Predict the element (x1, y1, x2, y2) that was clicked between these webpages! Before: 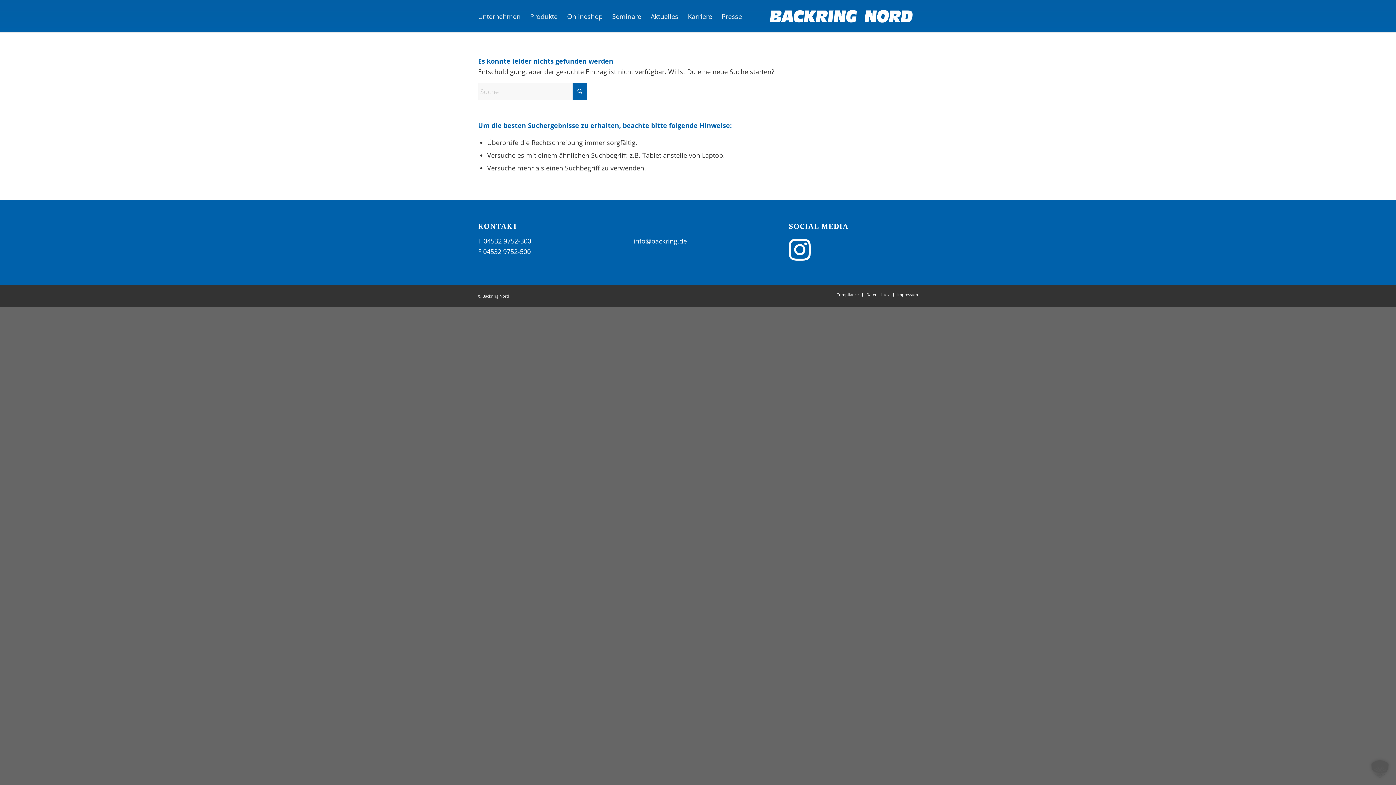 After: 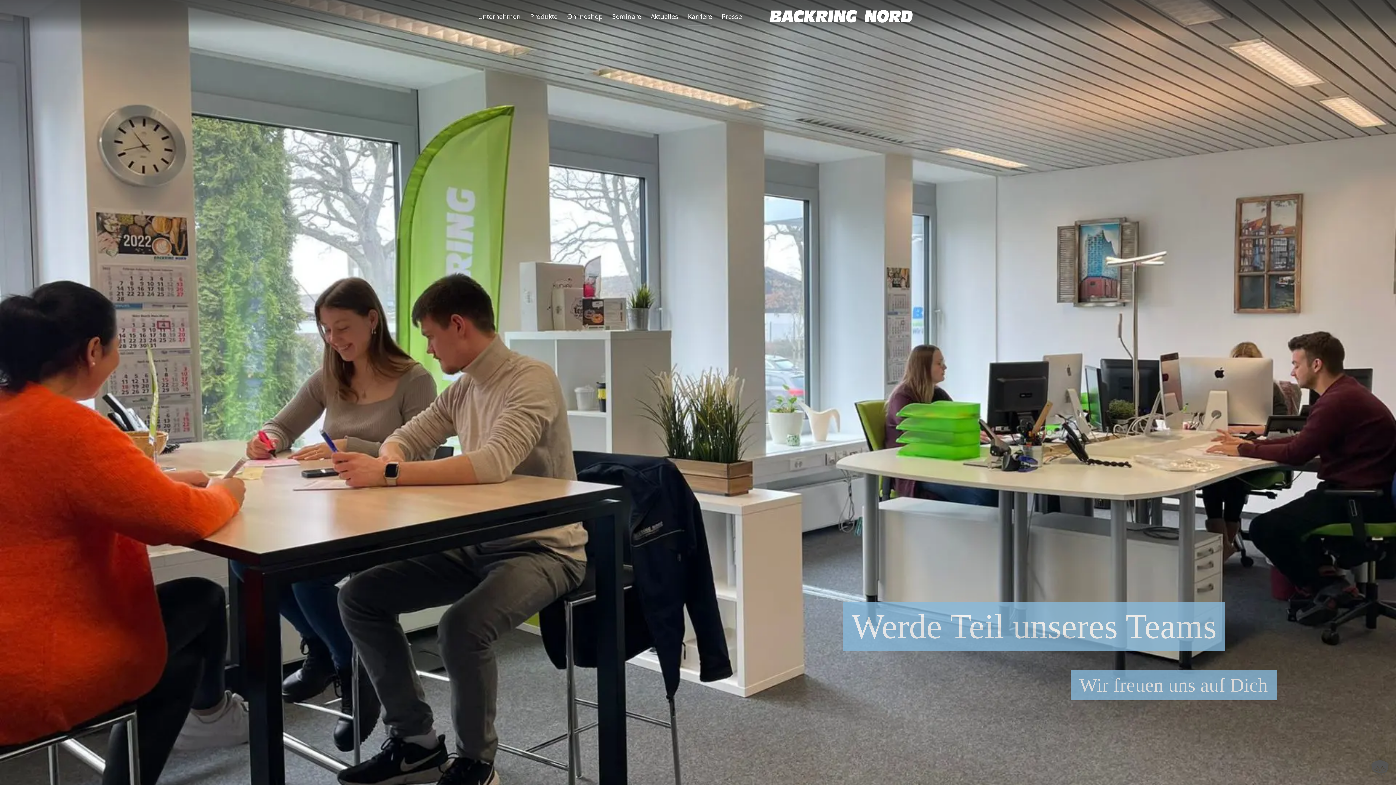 Action: label: Karriere bbox: (683, 0, 717, 32)